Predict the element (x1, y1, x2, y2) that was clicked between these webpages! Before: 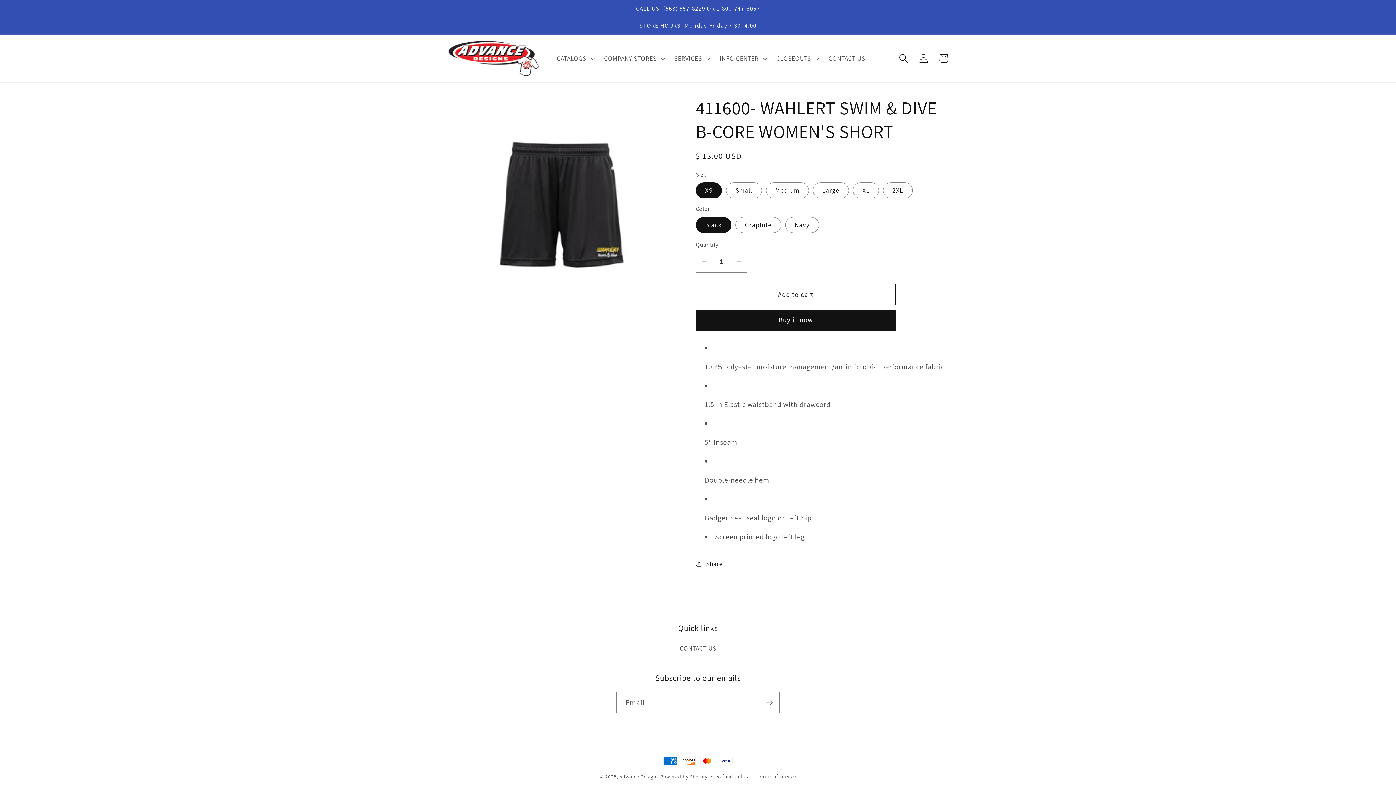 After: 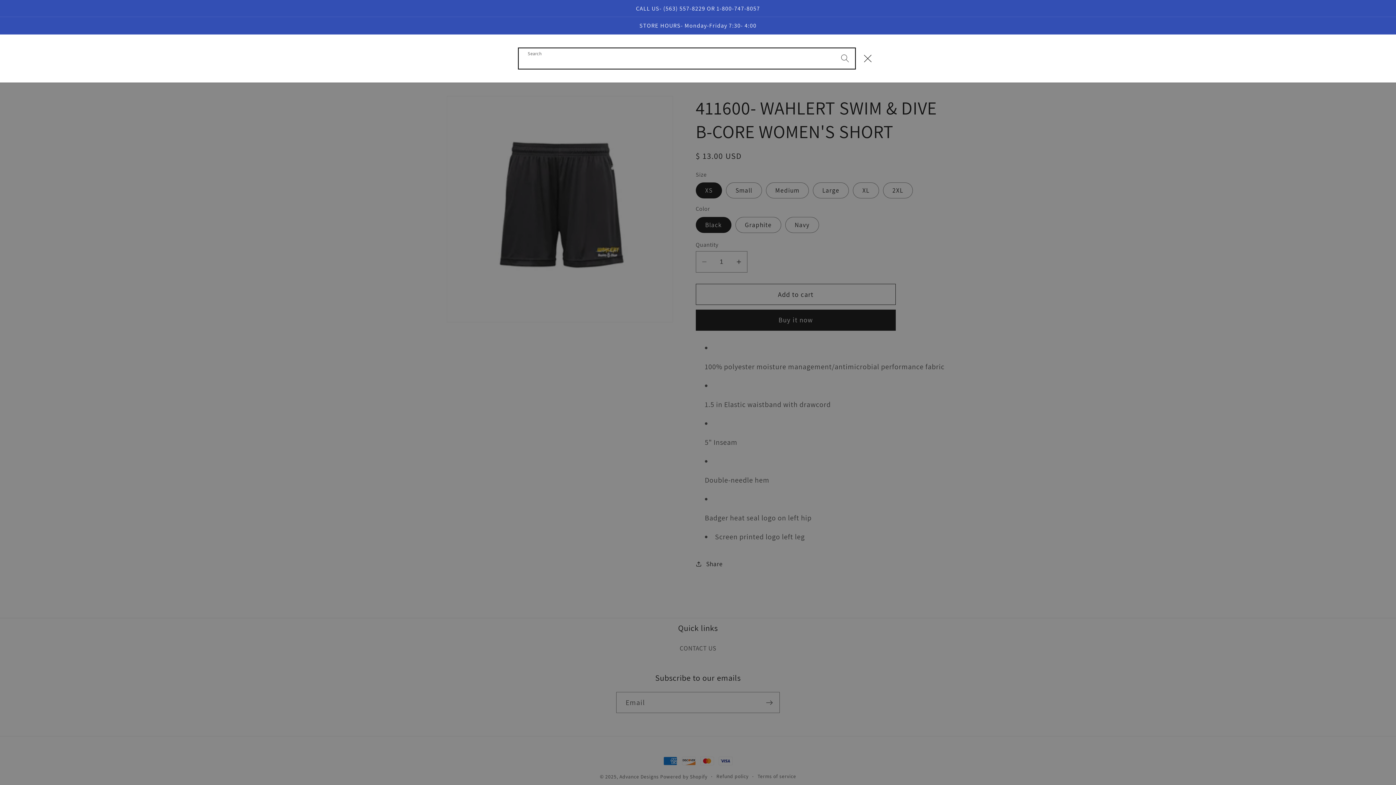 Action: bbox: (893, 48, 913, 68) label: Search